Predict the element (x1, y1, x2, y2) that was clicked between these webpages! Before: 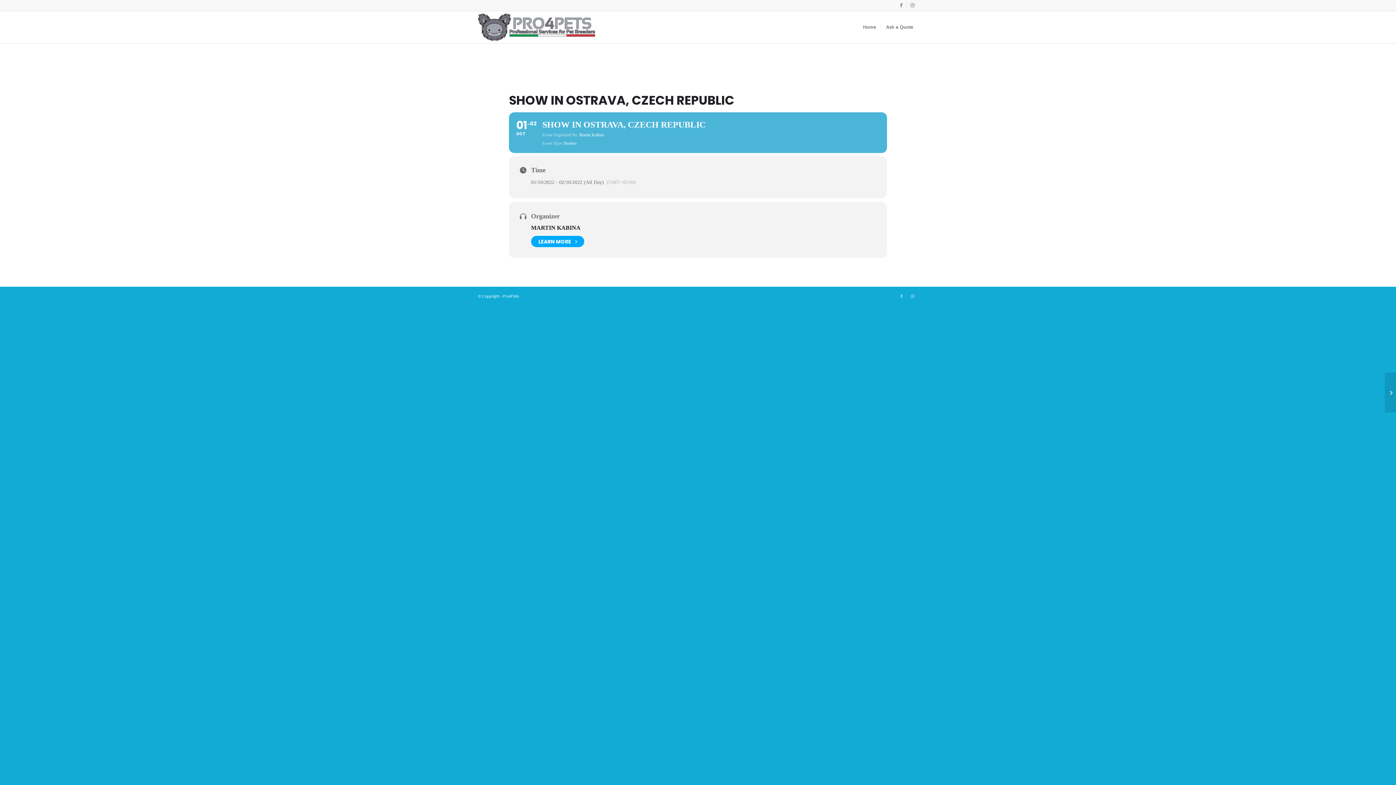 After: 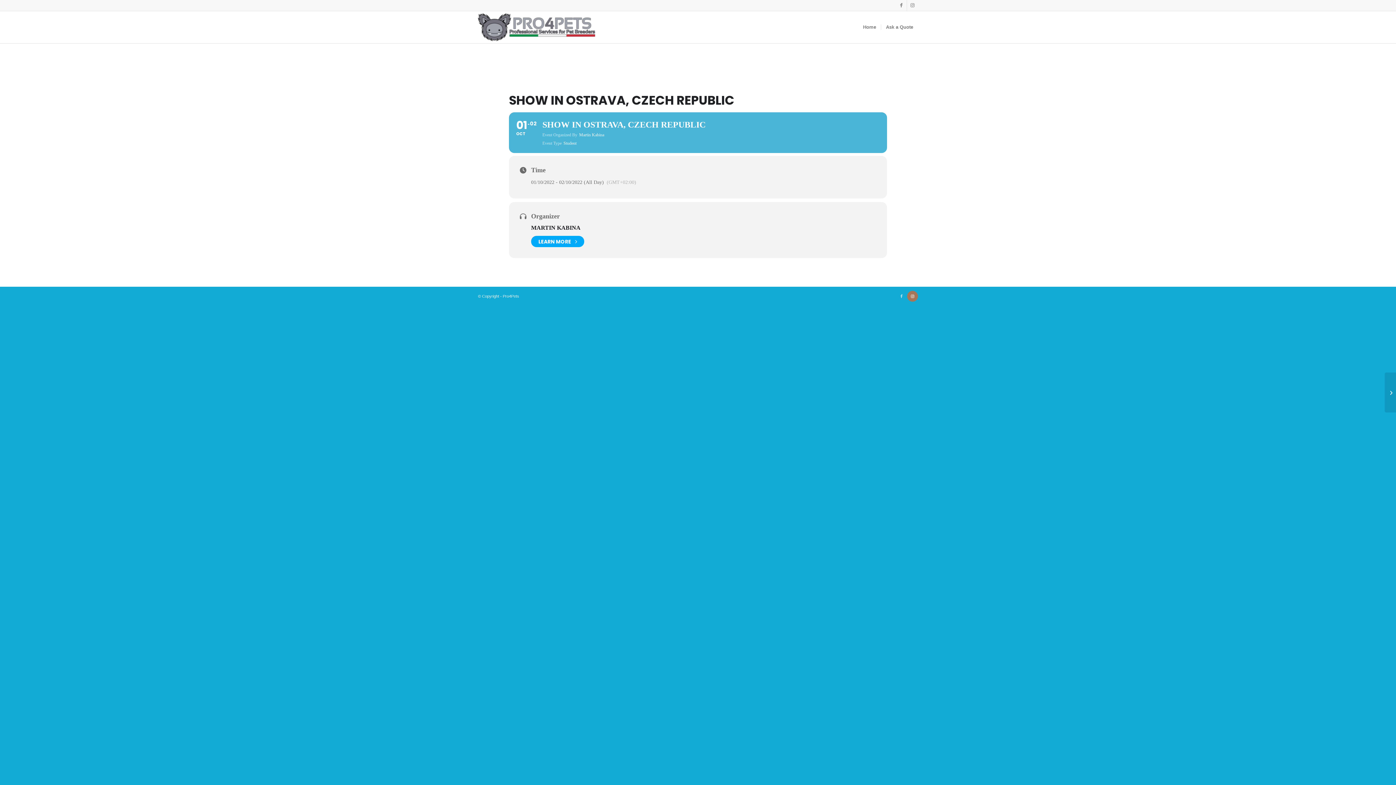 Action: bbox: (907, 290, 918, 301) label: Link to Instagram